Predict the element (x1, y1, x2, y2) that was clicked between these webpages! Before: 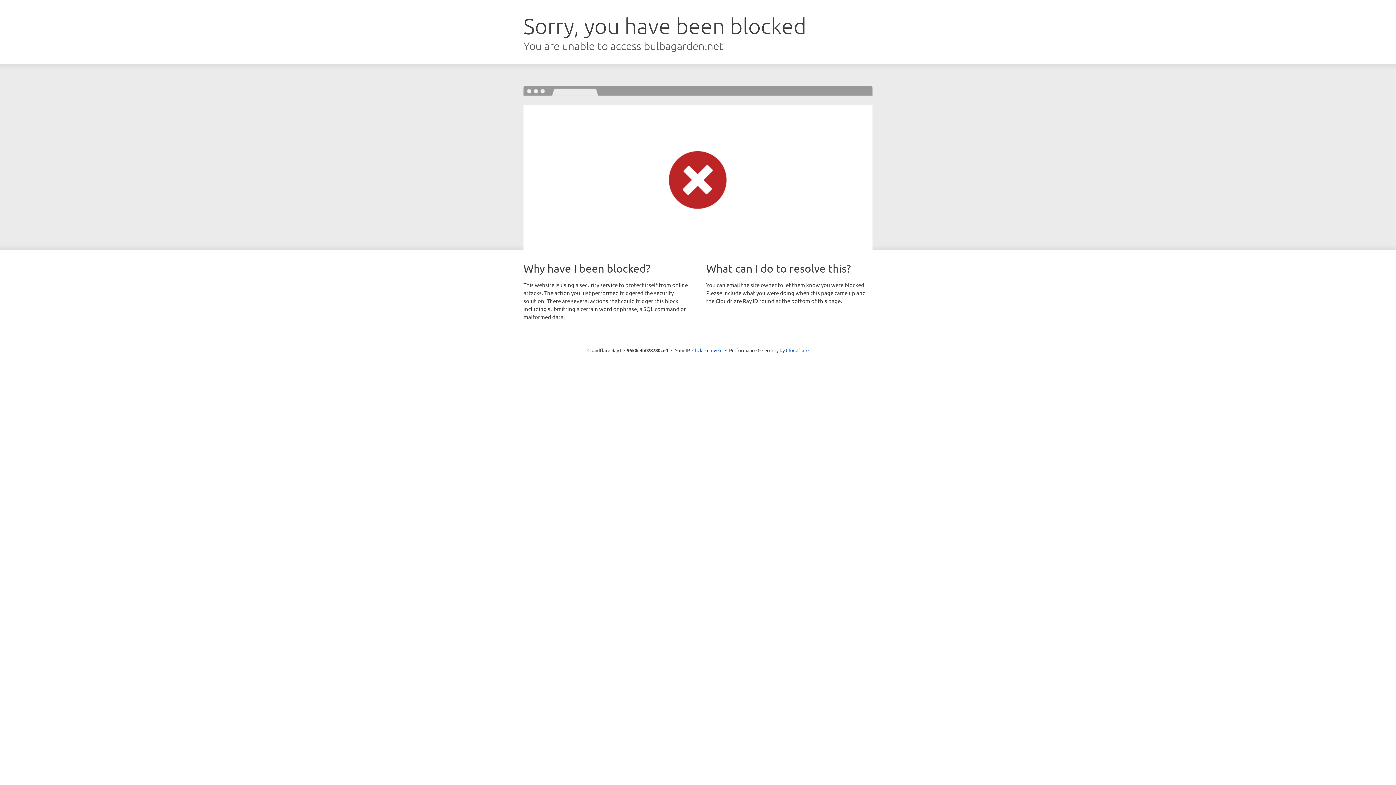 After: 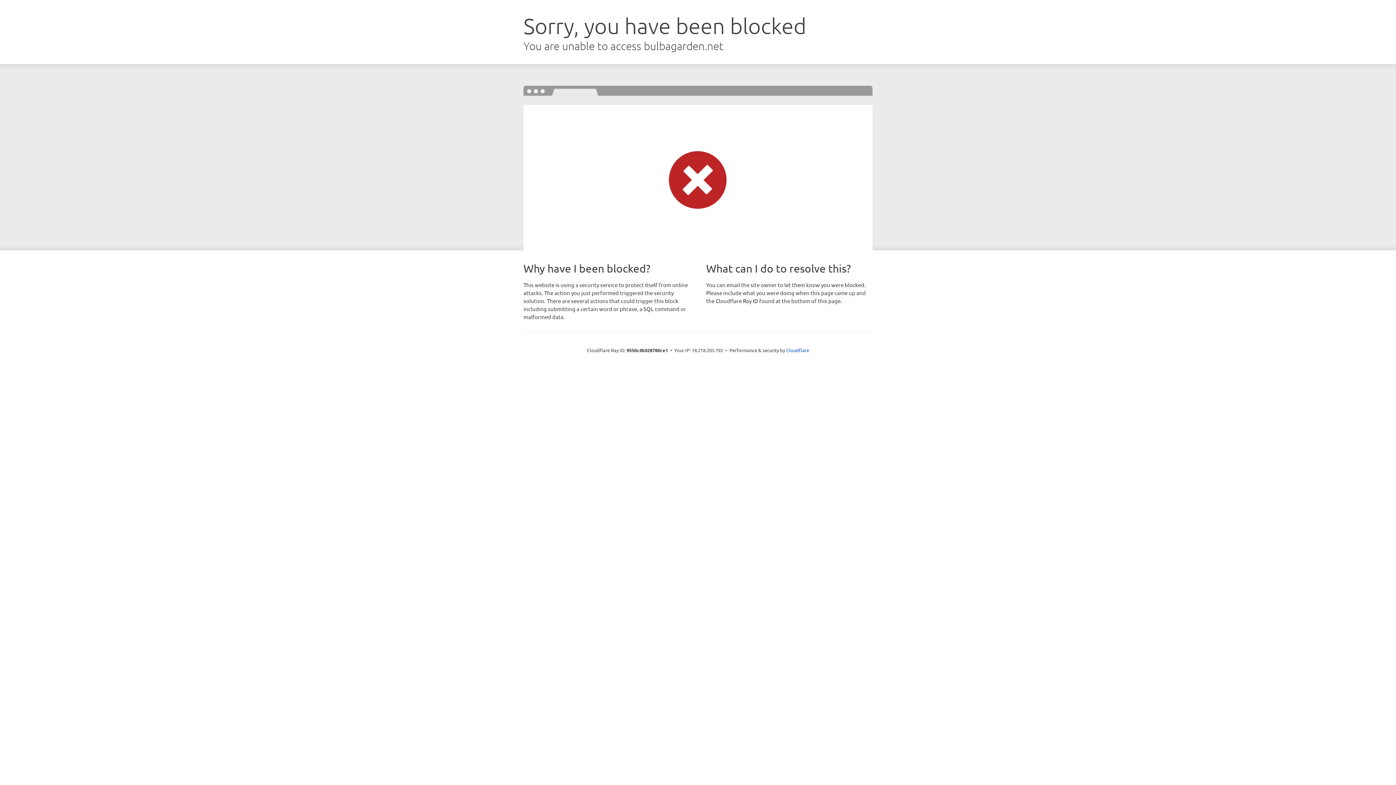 Action: bbox: (692, 346, 722, 353) label: Click to reveal